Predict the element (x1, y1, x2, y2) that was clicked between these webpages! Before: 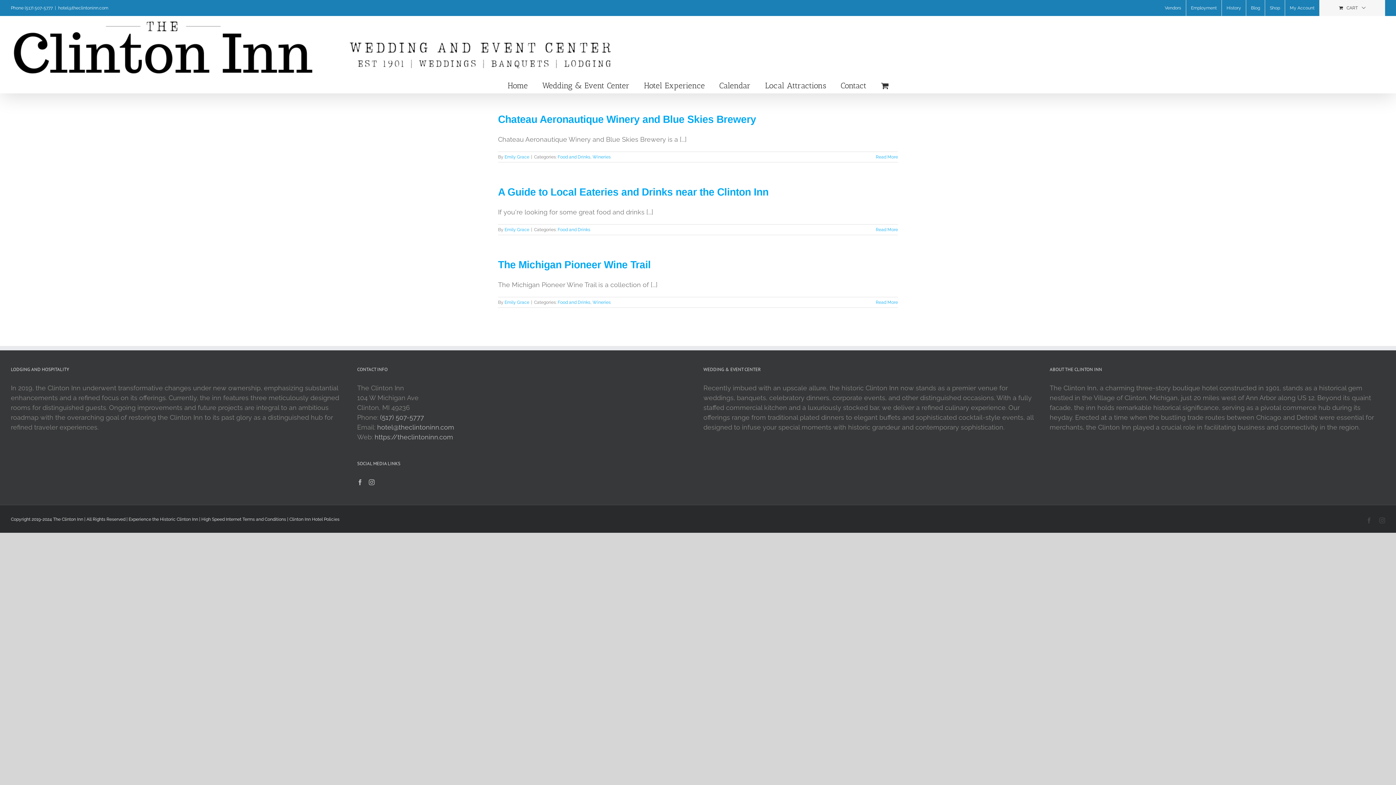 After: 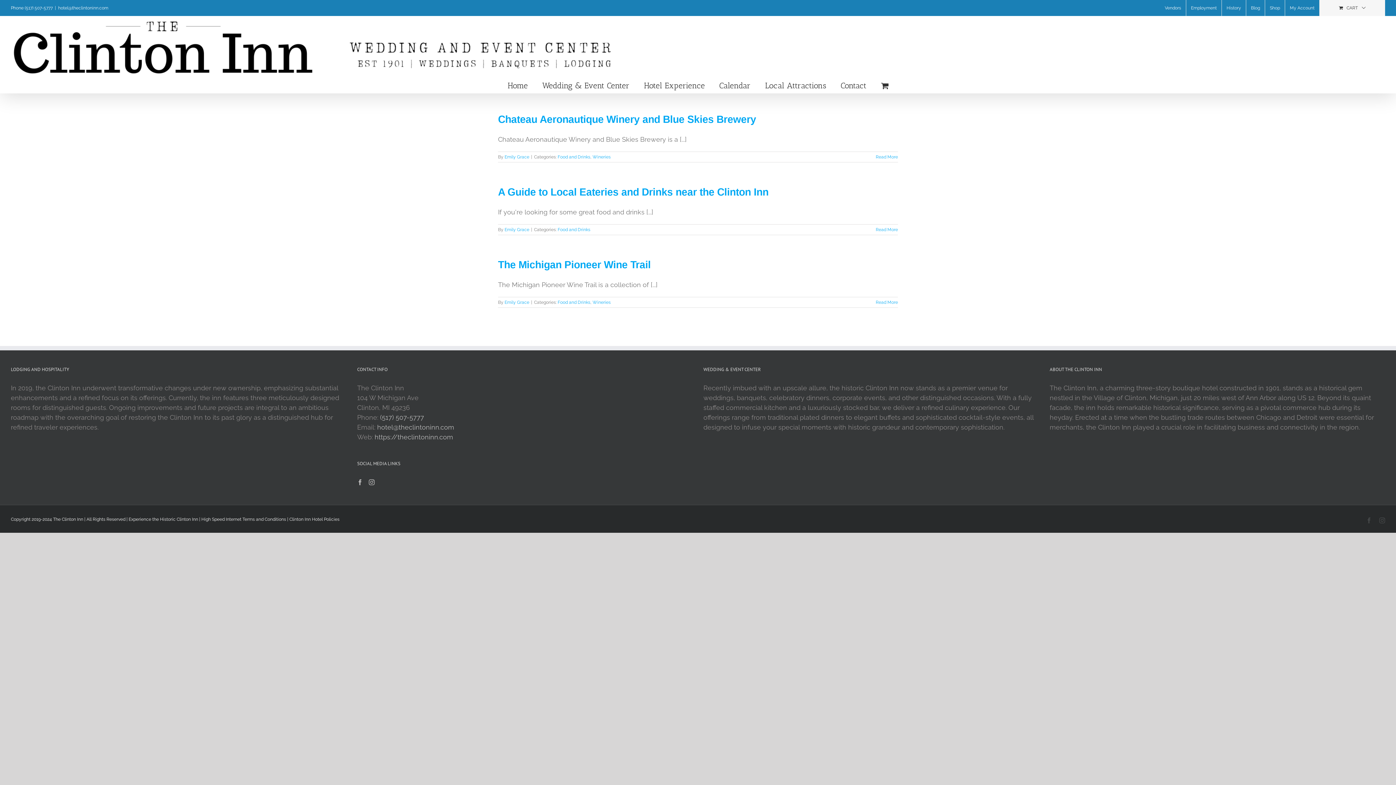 Action: bbox: (1379, 517, 1385, 523) label: Instagram